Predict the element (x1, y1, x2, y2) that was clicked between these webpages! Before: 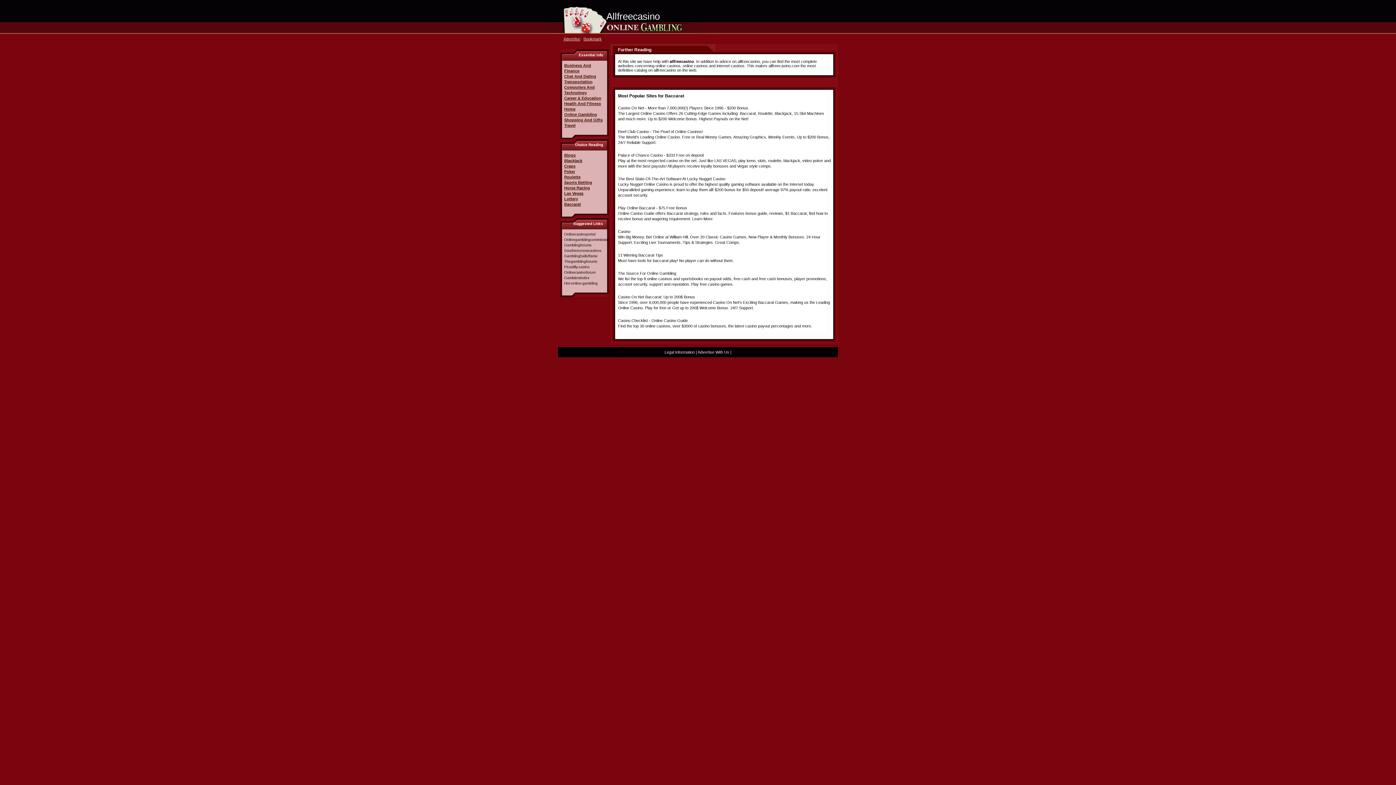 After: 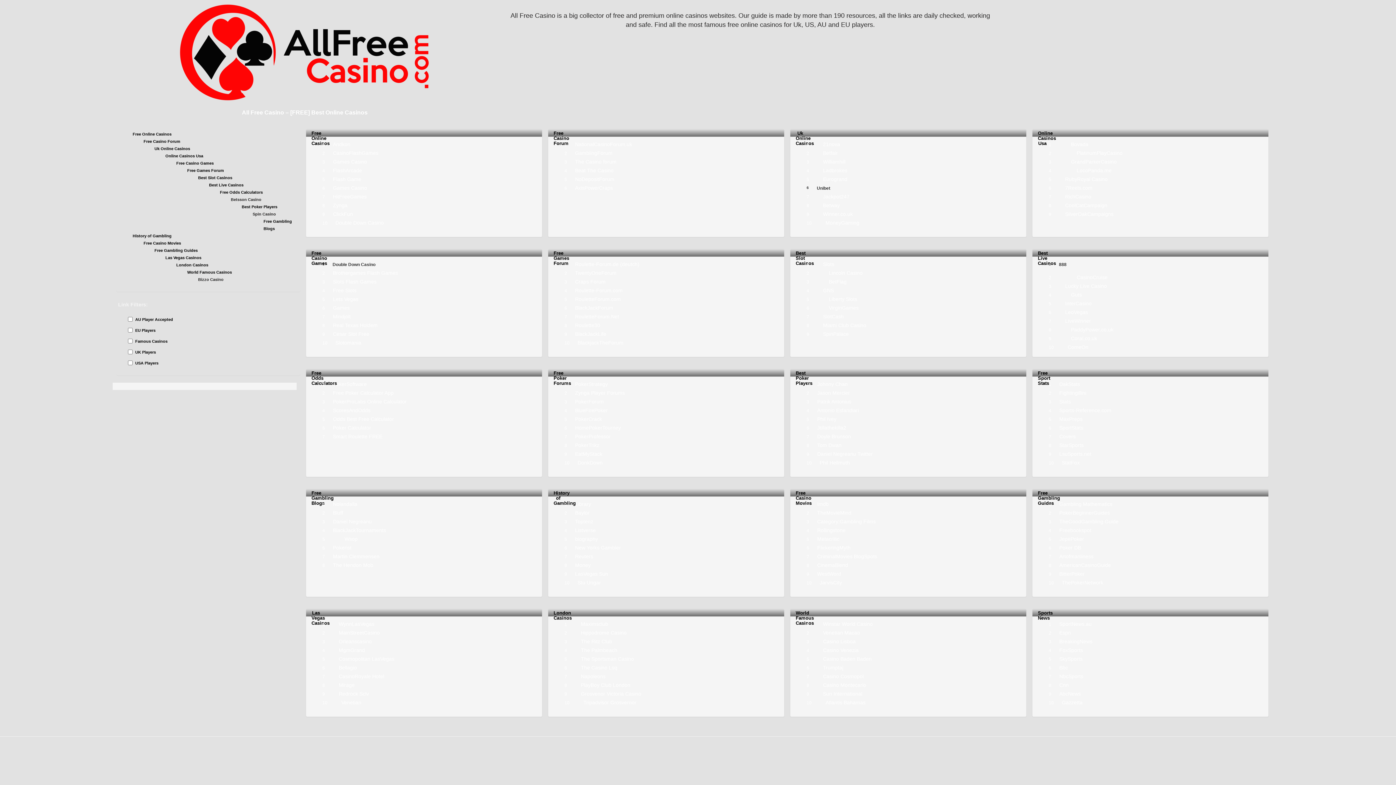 Action: label: Lottery bbox: (564, 196, 578, 201)